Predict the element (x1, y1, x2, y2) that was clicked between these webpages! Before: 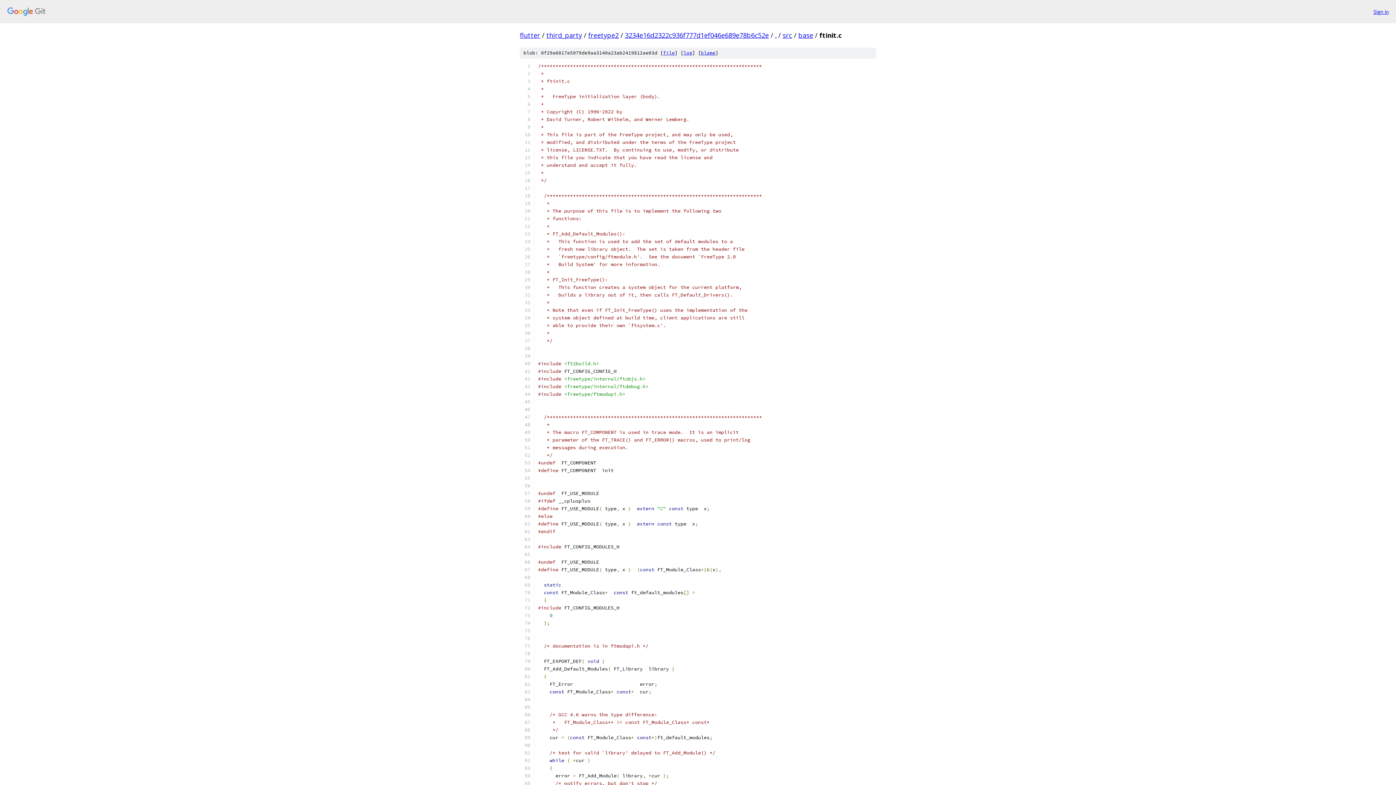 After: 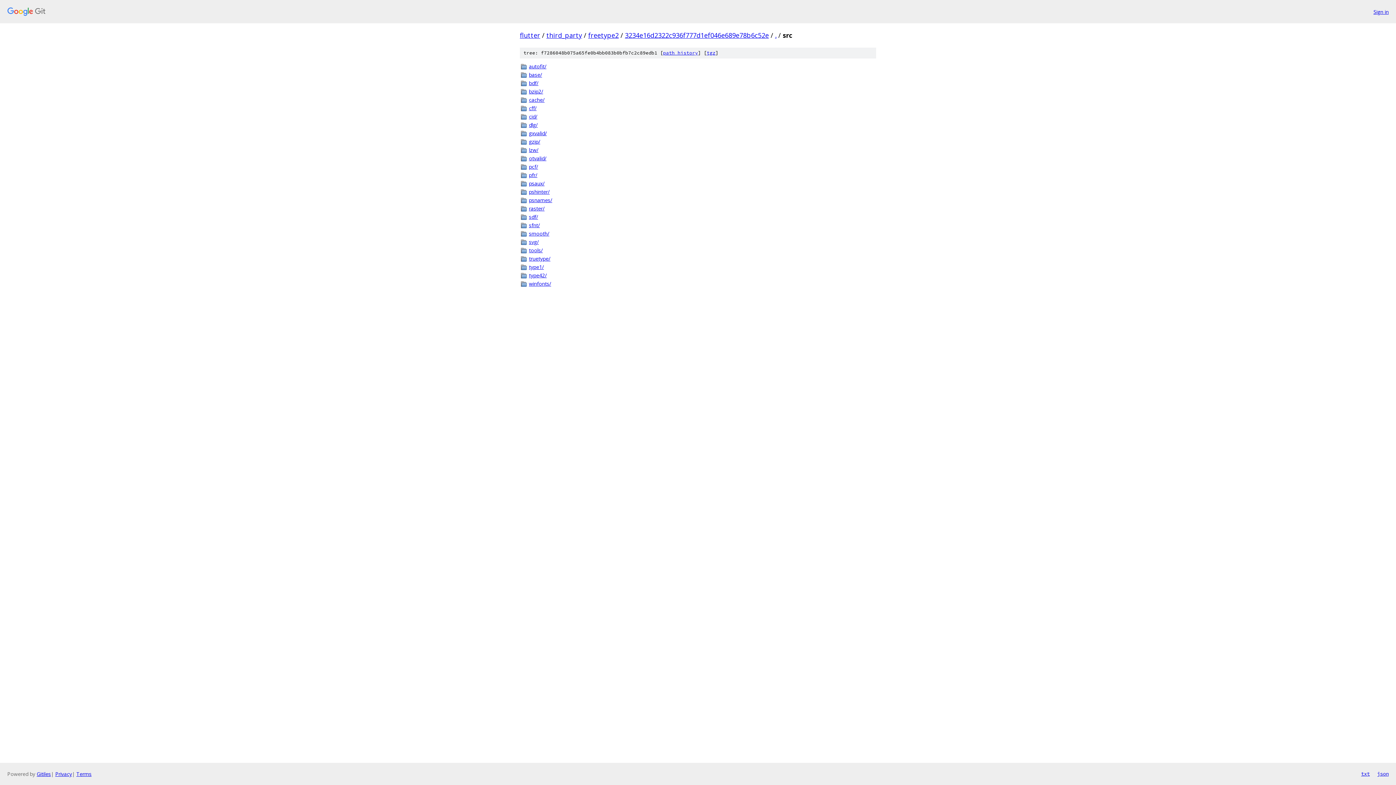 Action: label: src bbox: (782, 30, 792, 39)